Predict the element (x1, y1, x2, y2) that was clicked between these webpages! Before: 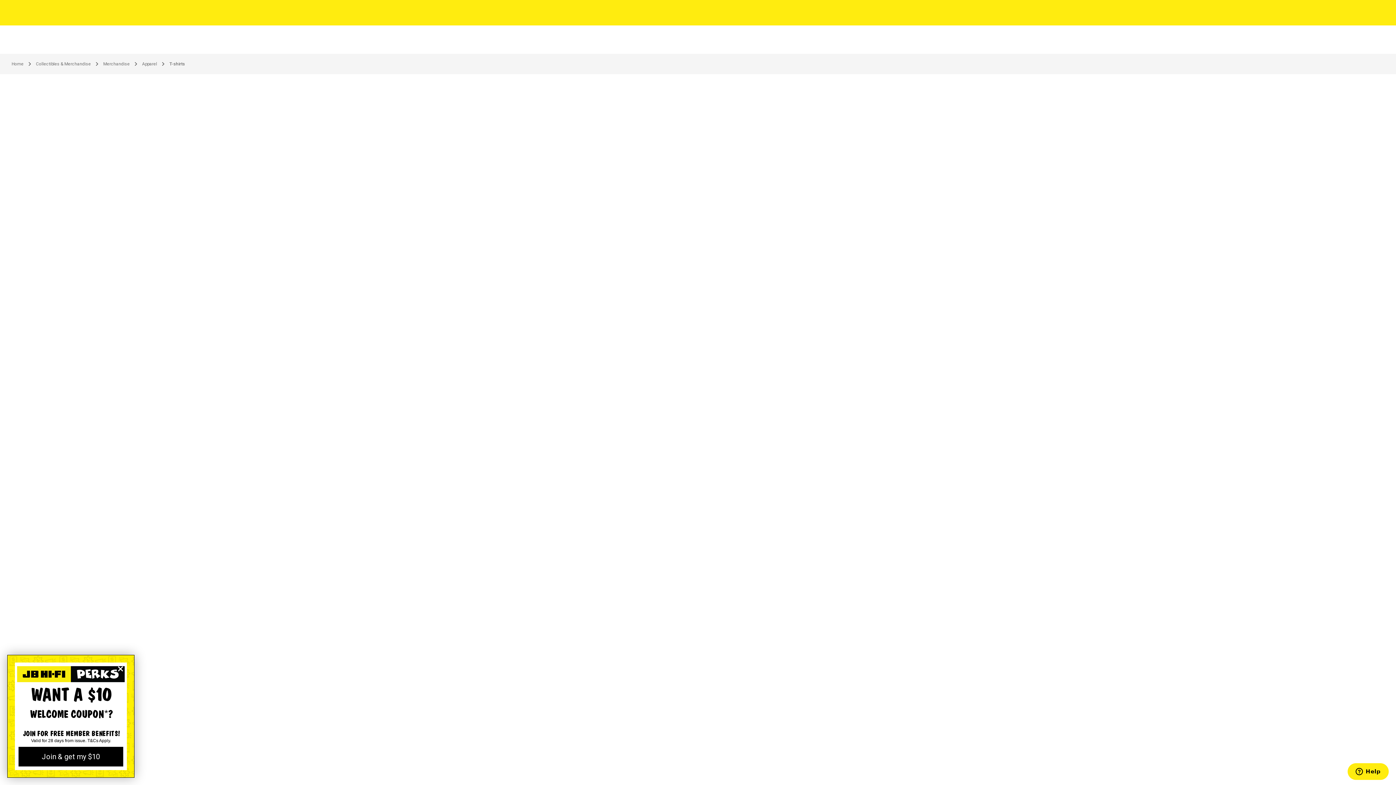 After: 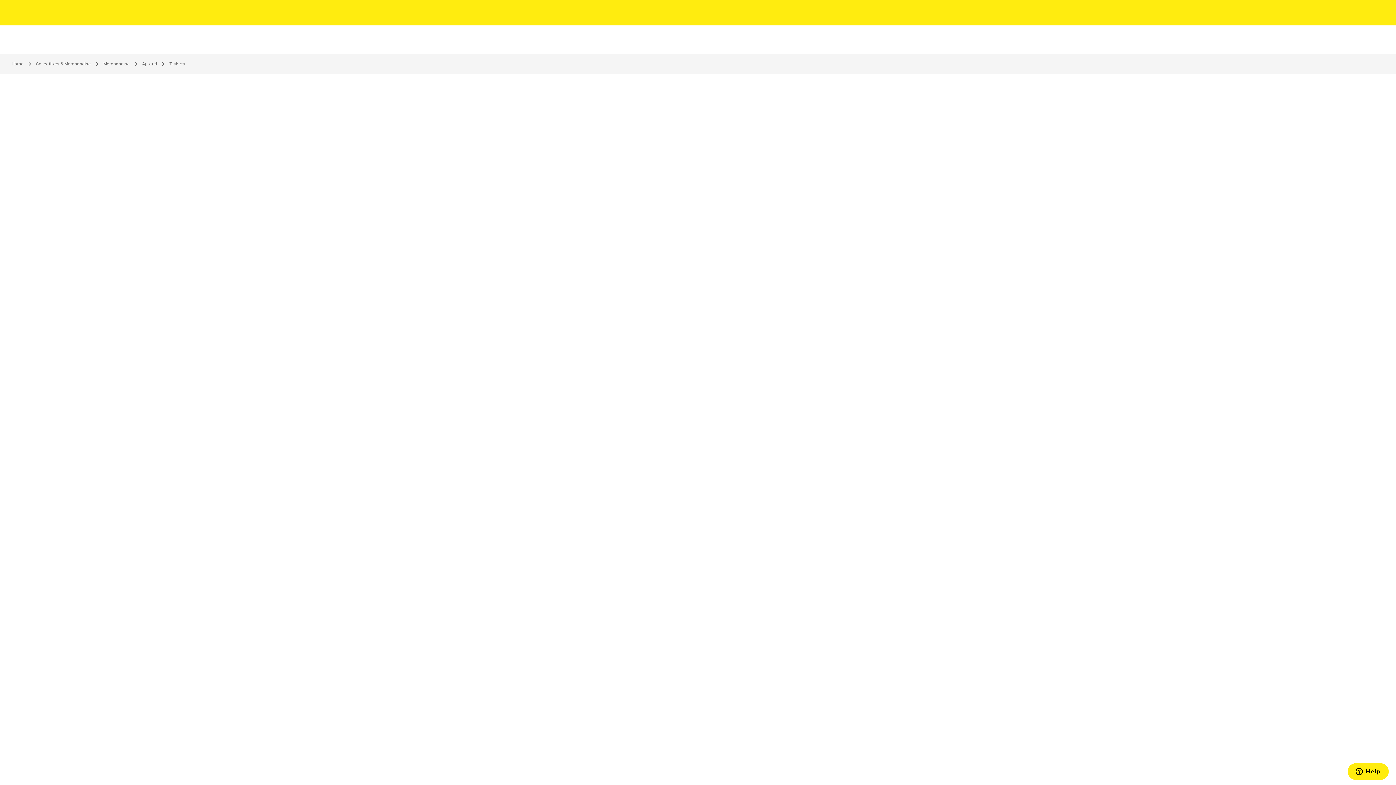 Action: label: Close dialog bbox: (115, 664, 125, 674)